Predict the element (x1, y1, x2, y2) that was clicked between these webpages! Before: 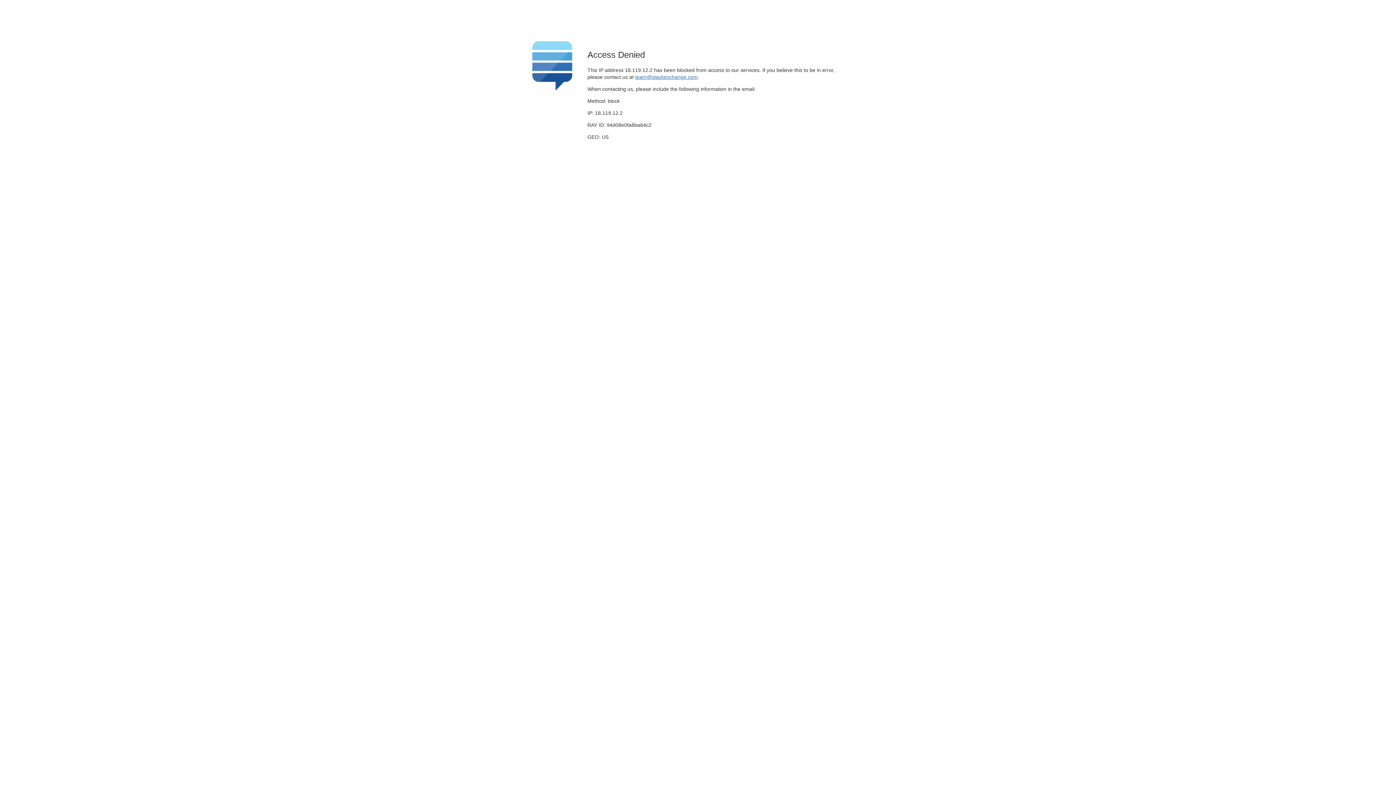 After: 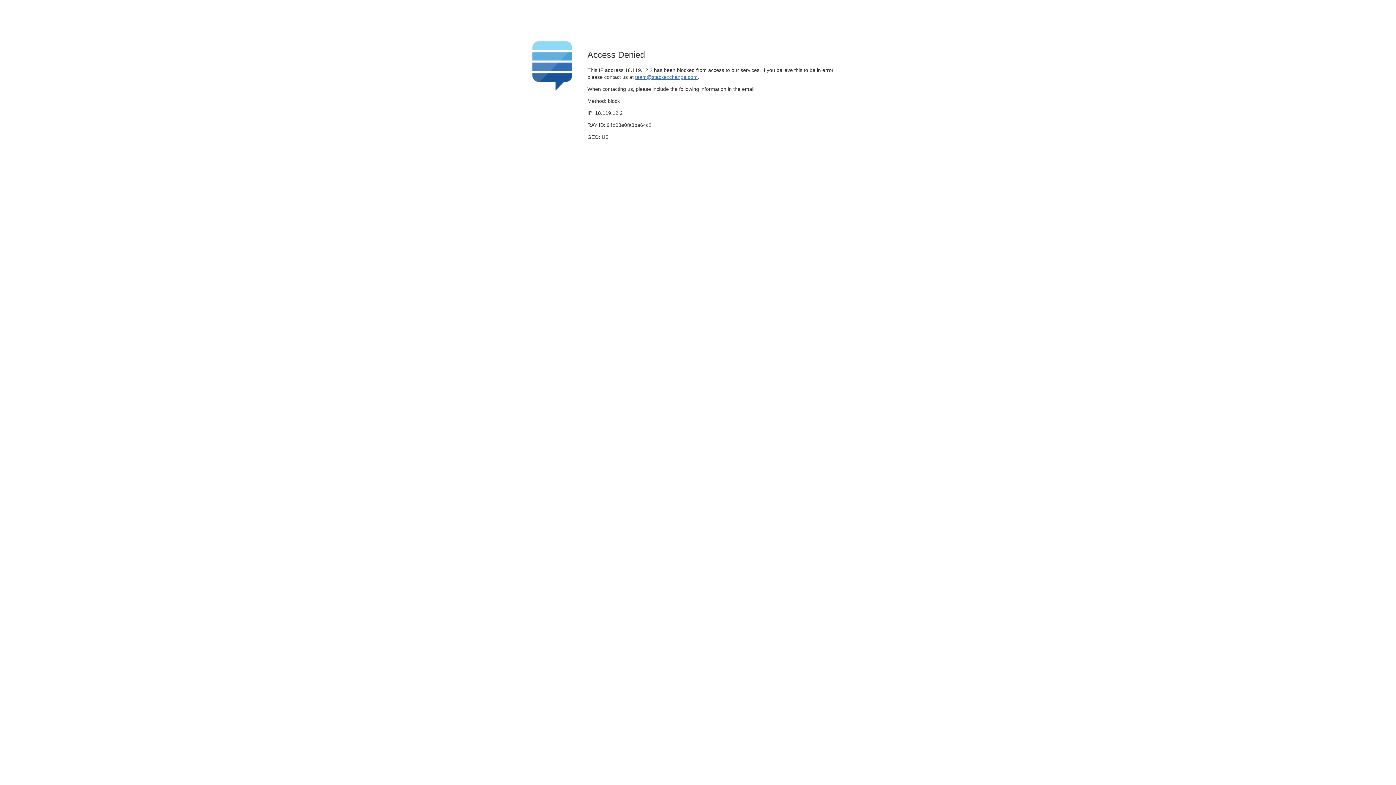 Action: label: team@stackexchange.com bbox: (635, 74, 697, 79)